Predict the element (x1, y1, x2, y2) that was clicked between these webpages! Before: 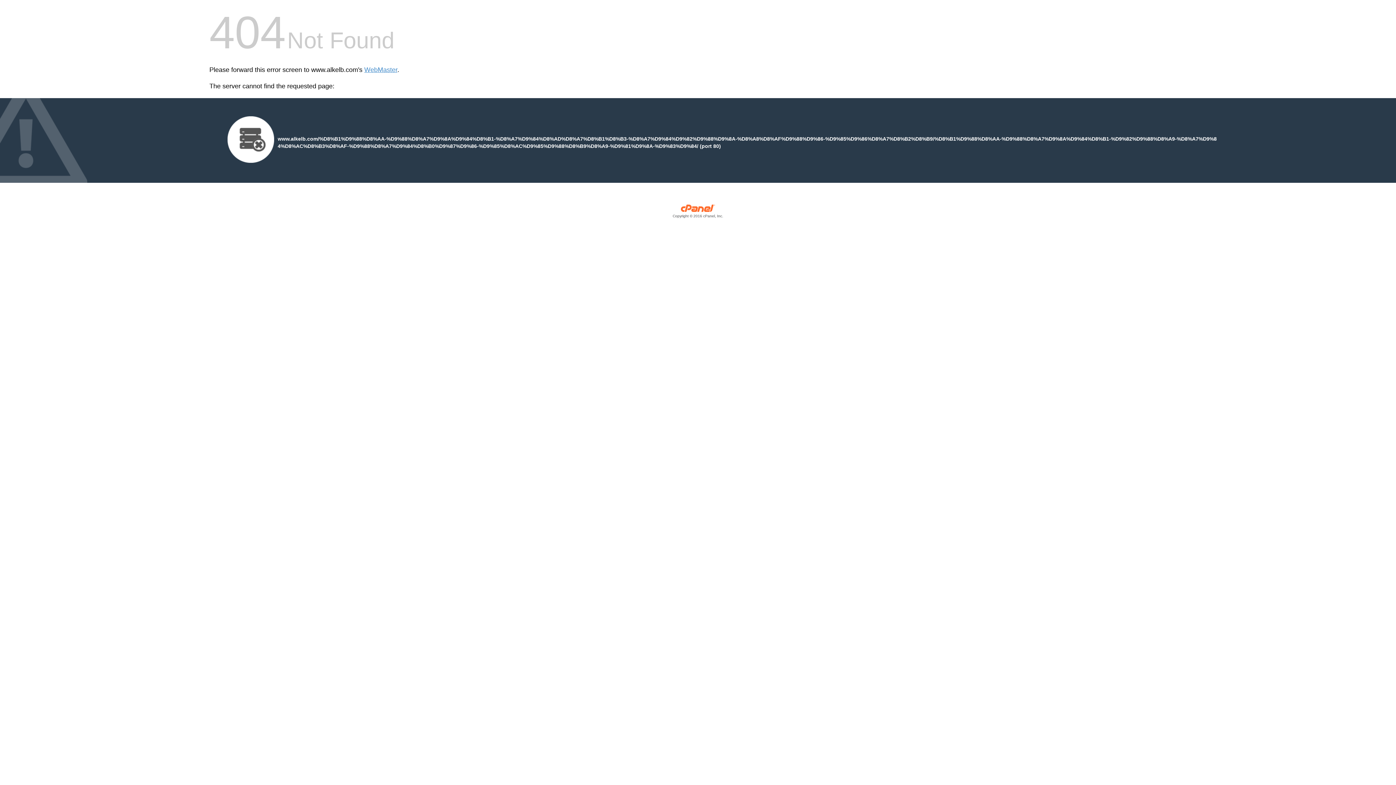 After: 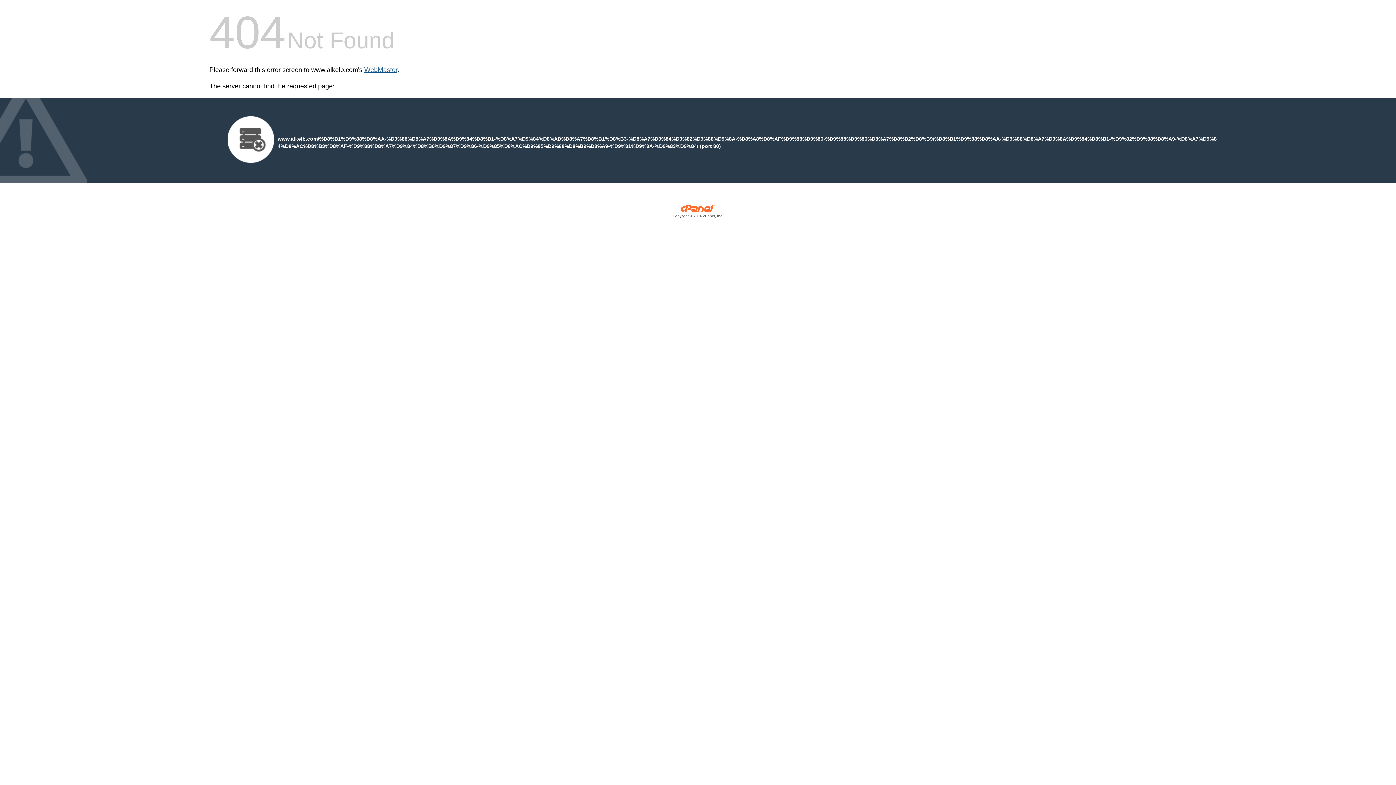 Action: label: WebMaster bbox: (364, 66, 397, 73)